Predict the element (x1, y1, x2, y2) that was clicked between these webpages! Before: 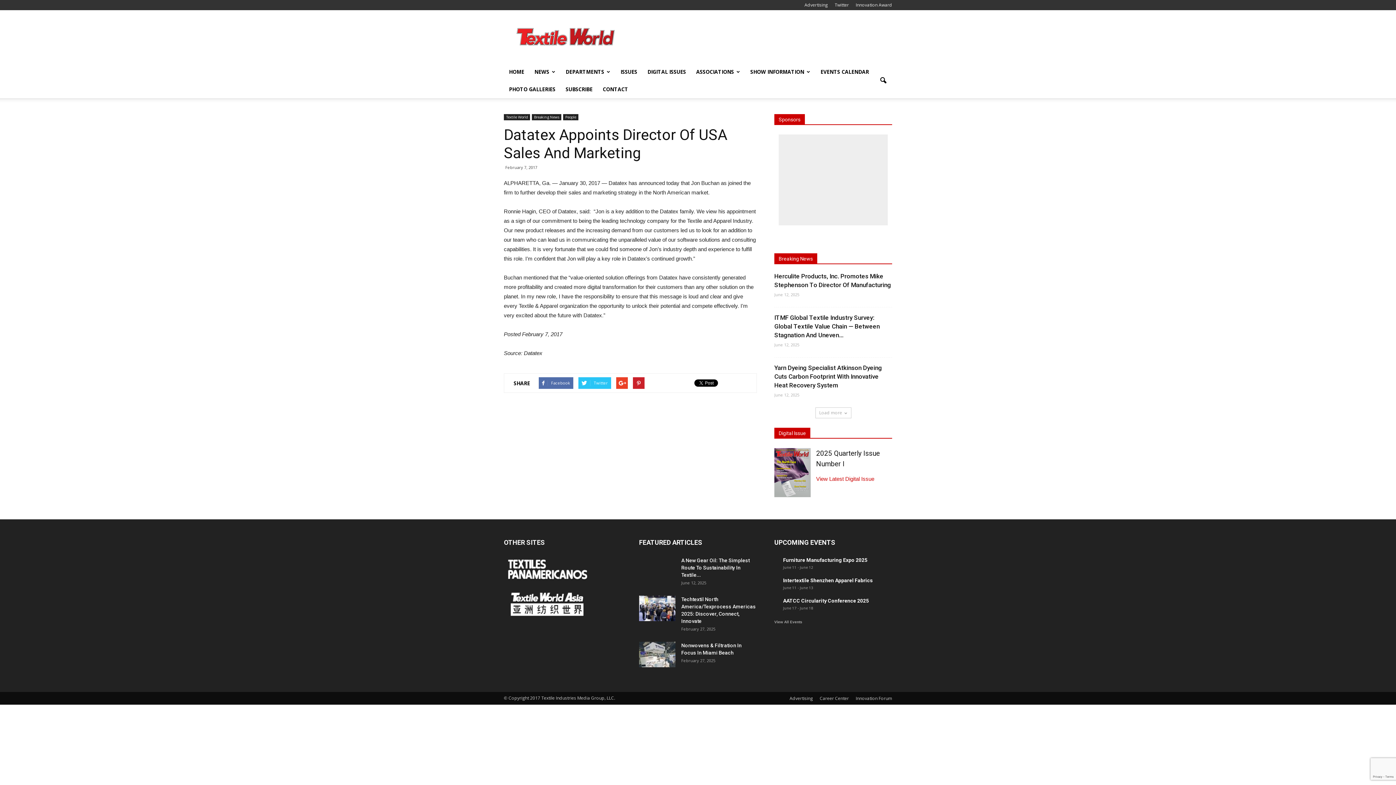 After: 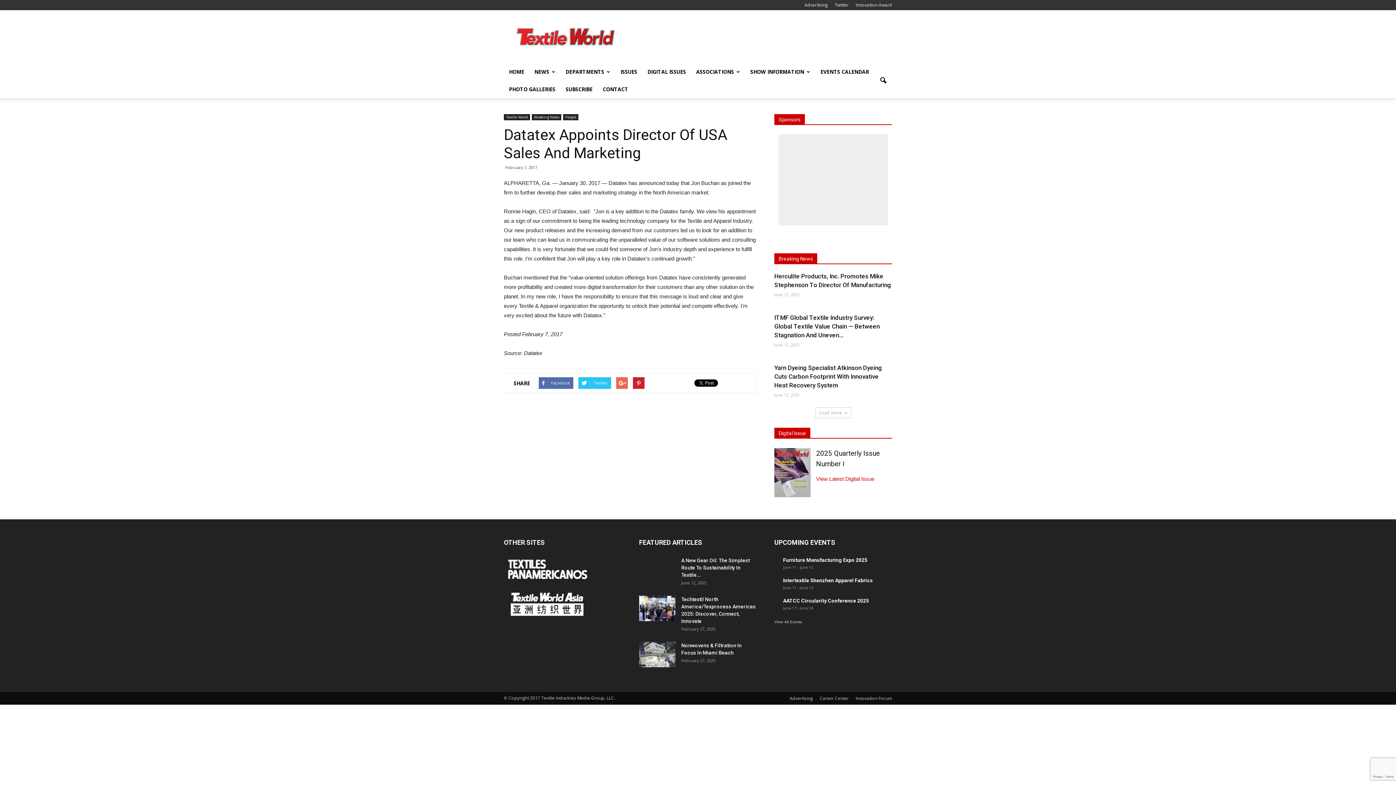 Action: bbox: (616, 377, 628, 389)